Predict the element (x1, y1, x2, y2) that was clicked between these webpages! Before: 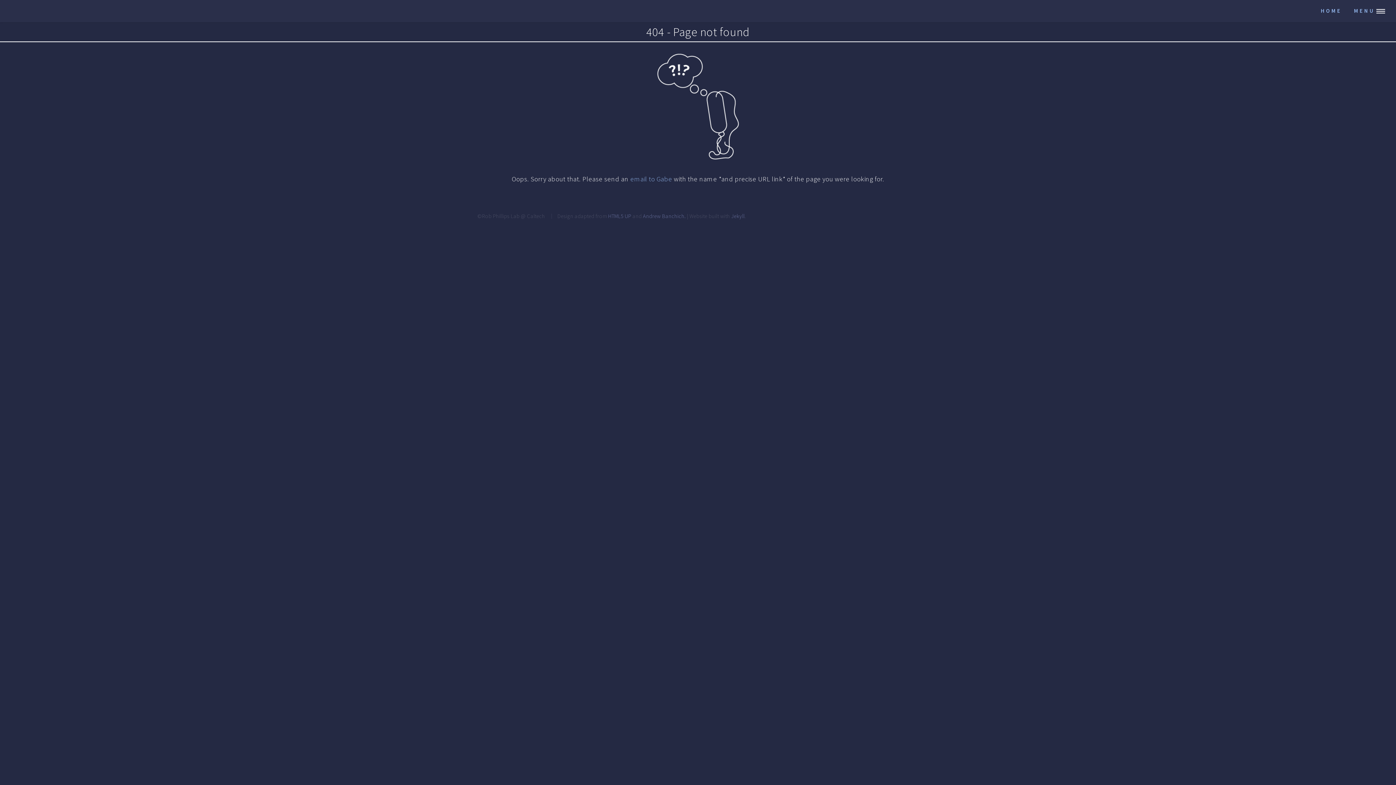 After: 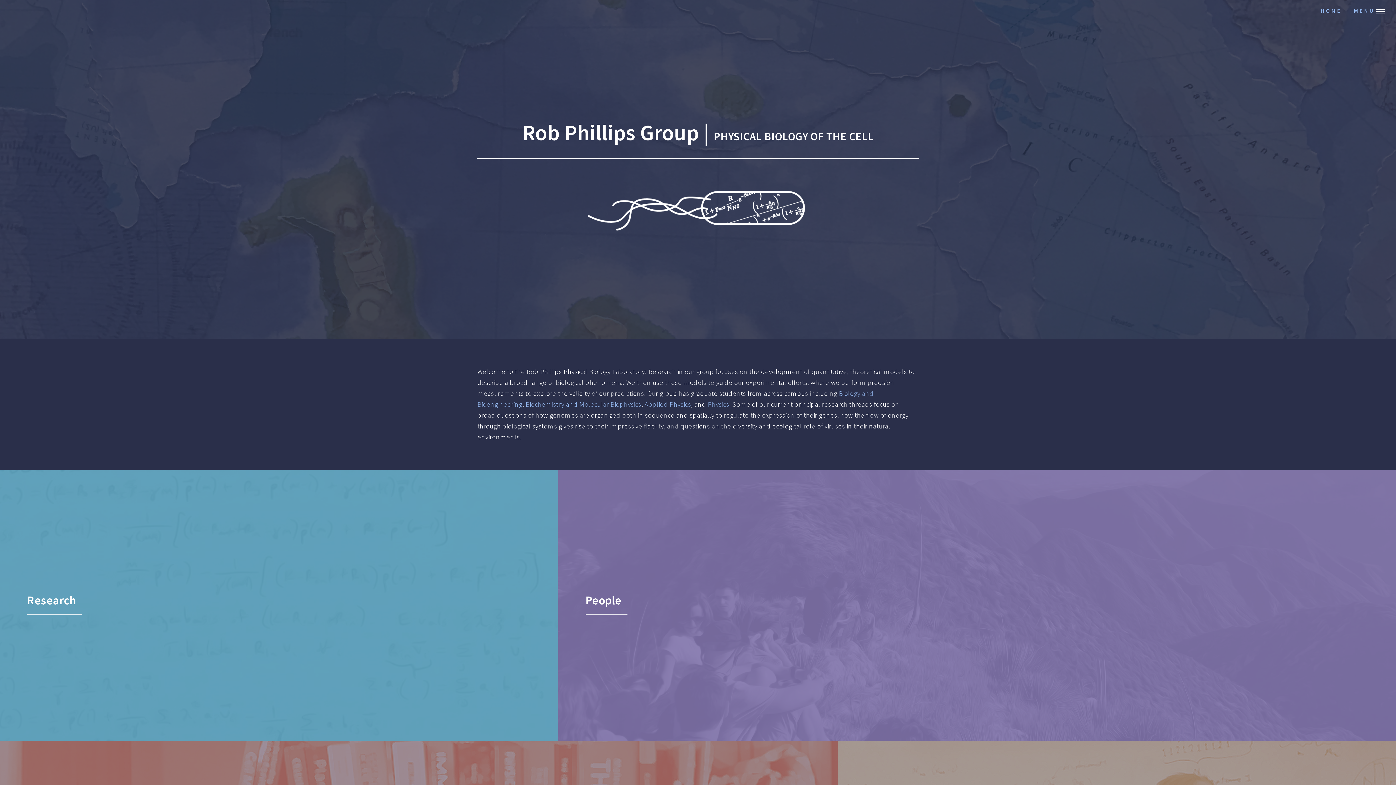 Action: label: HOME bbox: (1317, 0, 1350, 21)